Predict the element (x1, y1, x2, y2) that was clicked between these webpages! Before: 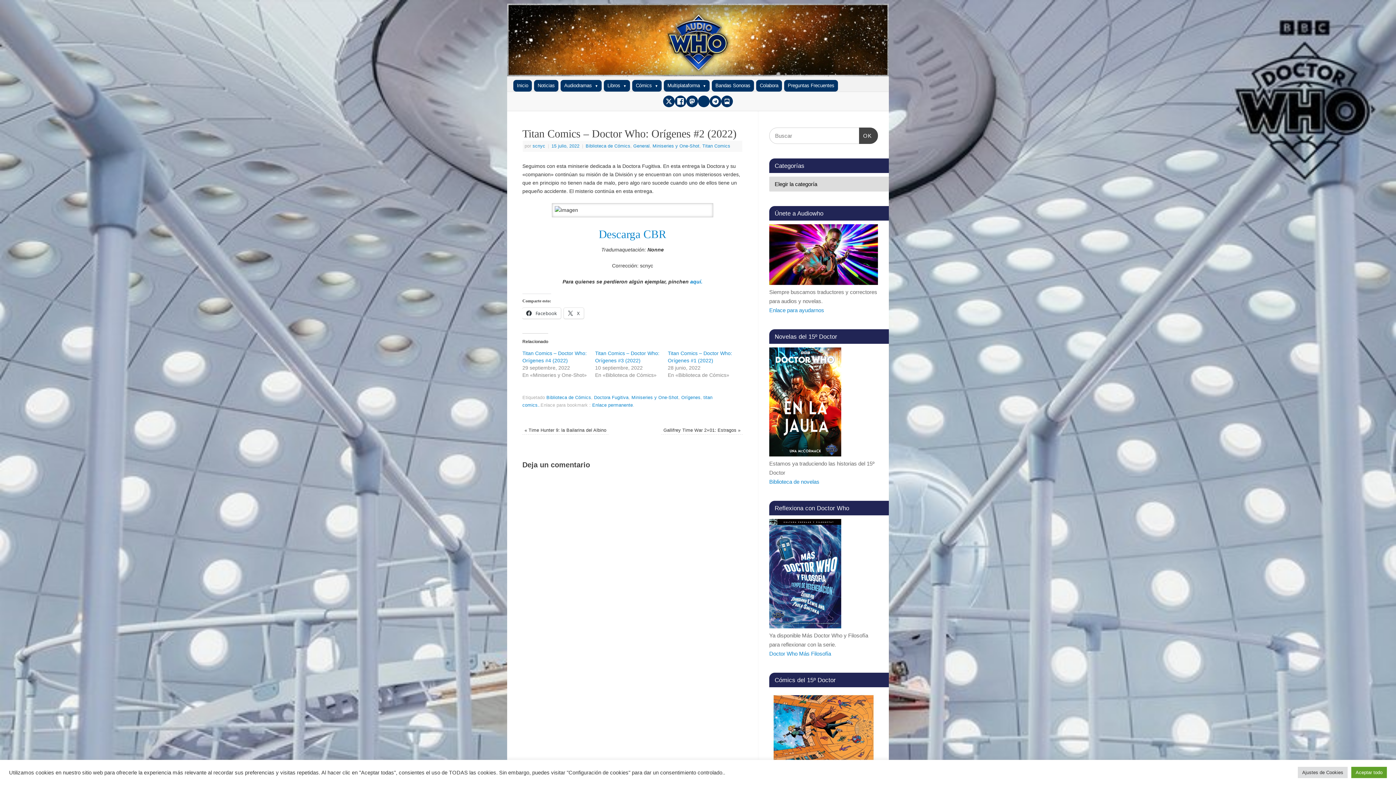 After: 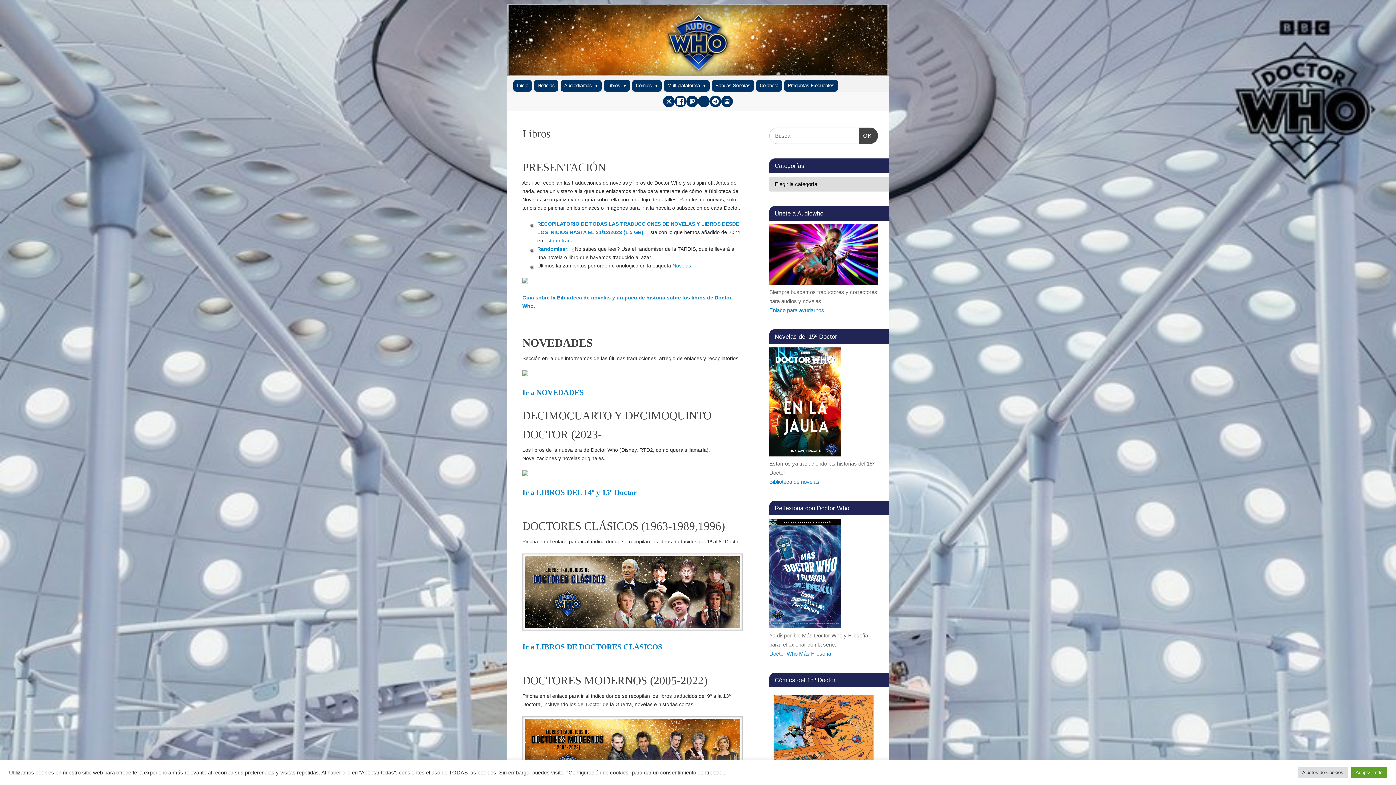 Action: bbox: (604, 80, 630, 91) label: Libros